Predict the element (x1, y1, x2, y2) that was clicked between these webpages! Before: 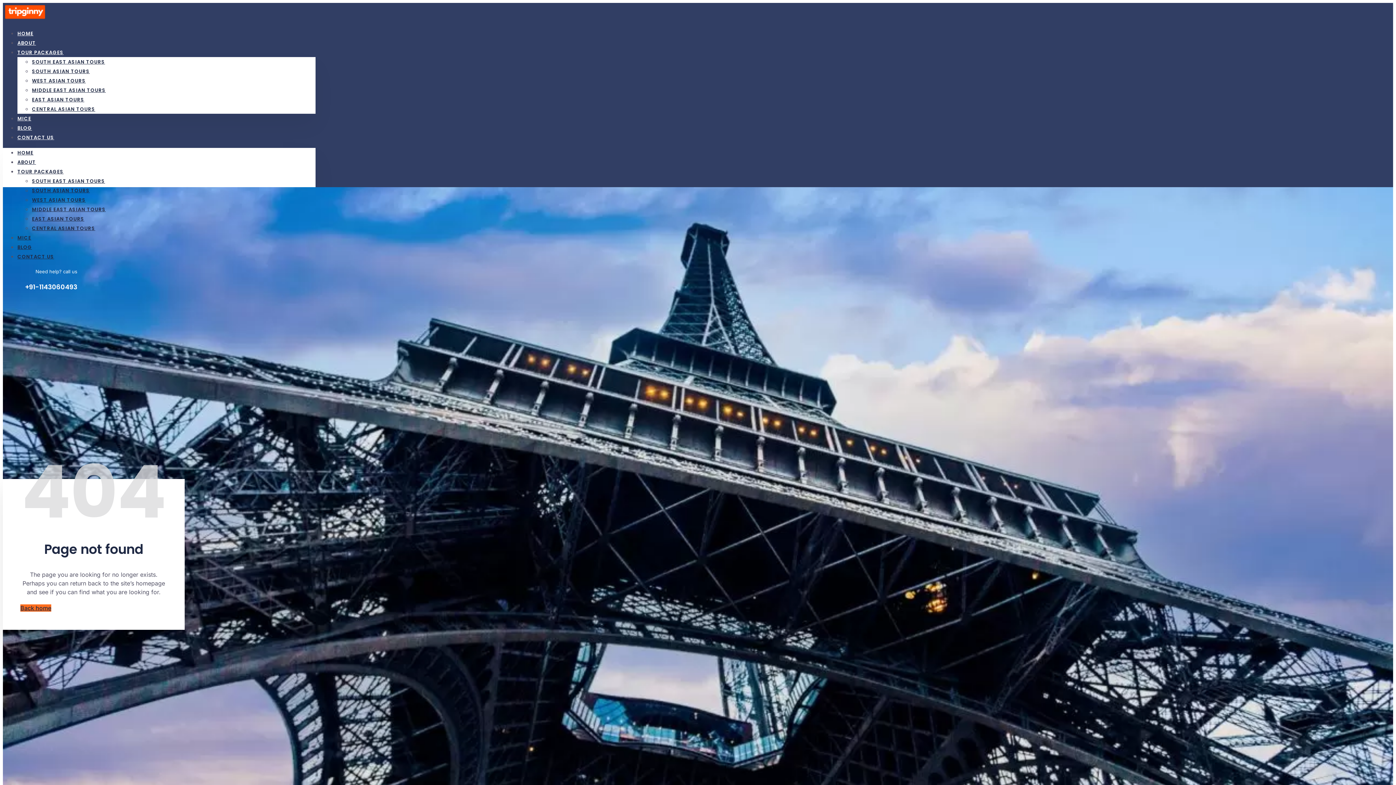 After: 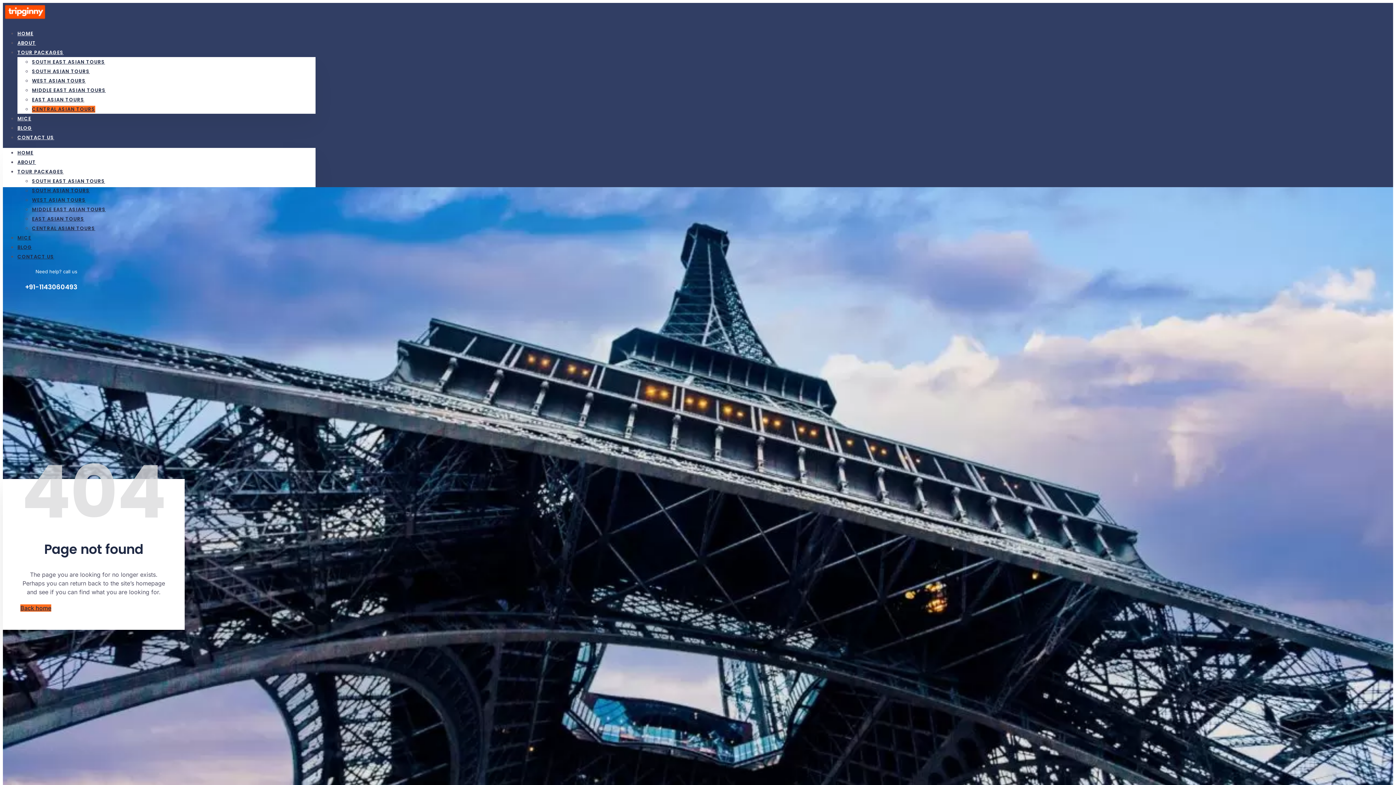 Action: label: CENTRAL ASIAN TOURS bbox: (32, 105, 95, 112)